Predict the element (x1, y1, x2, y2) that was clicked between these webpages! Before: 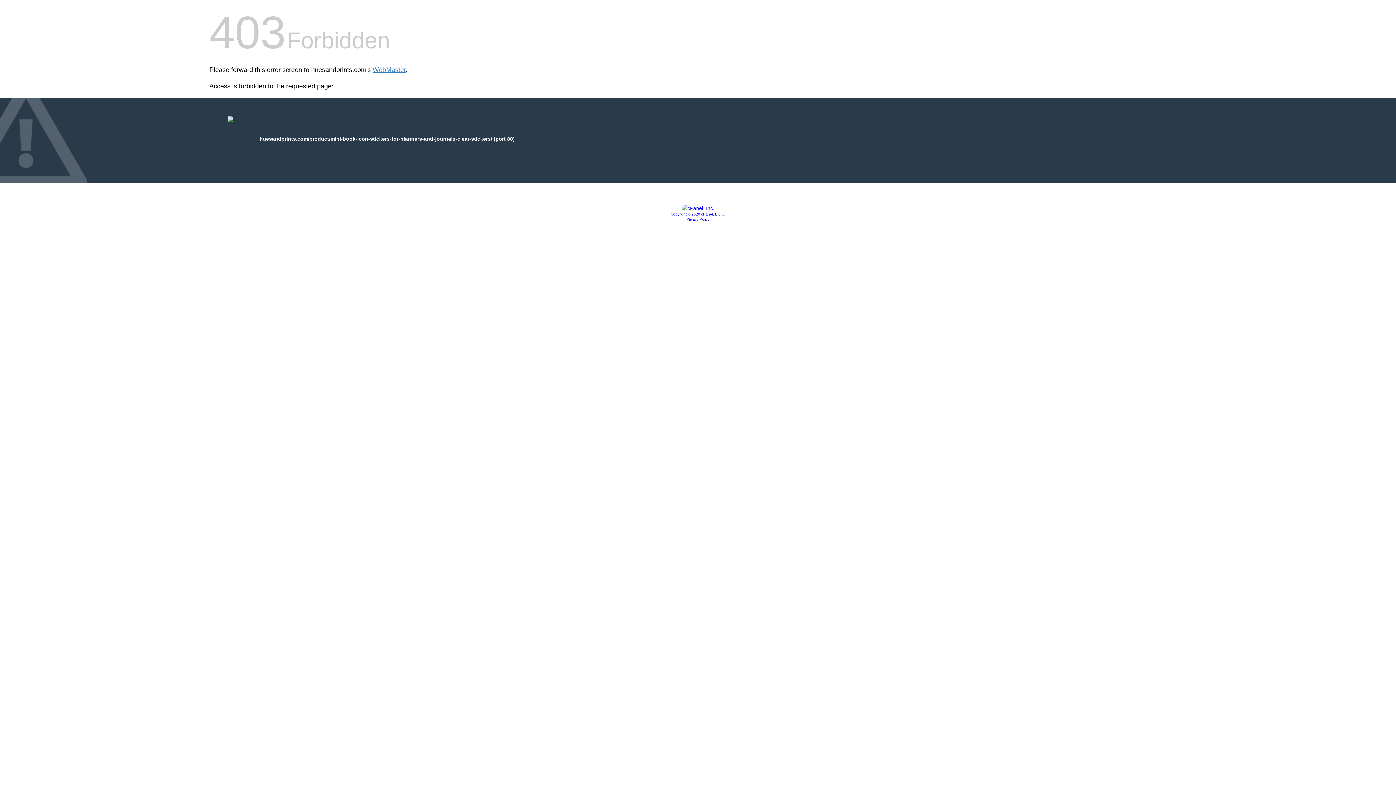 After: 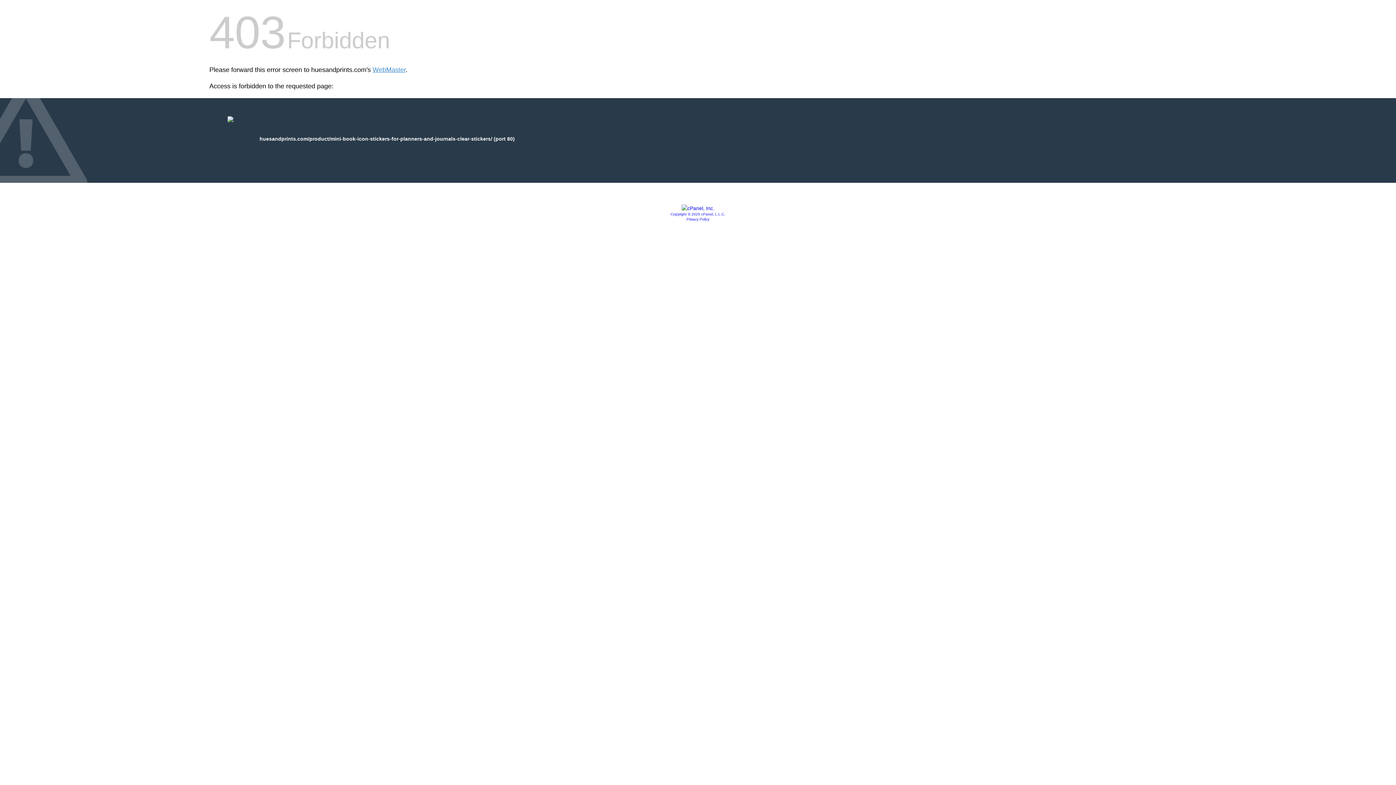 Action: label: Copyright © 2020 cPanel, L.L.C. bbox: (670, 212, 725, 216)